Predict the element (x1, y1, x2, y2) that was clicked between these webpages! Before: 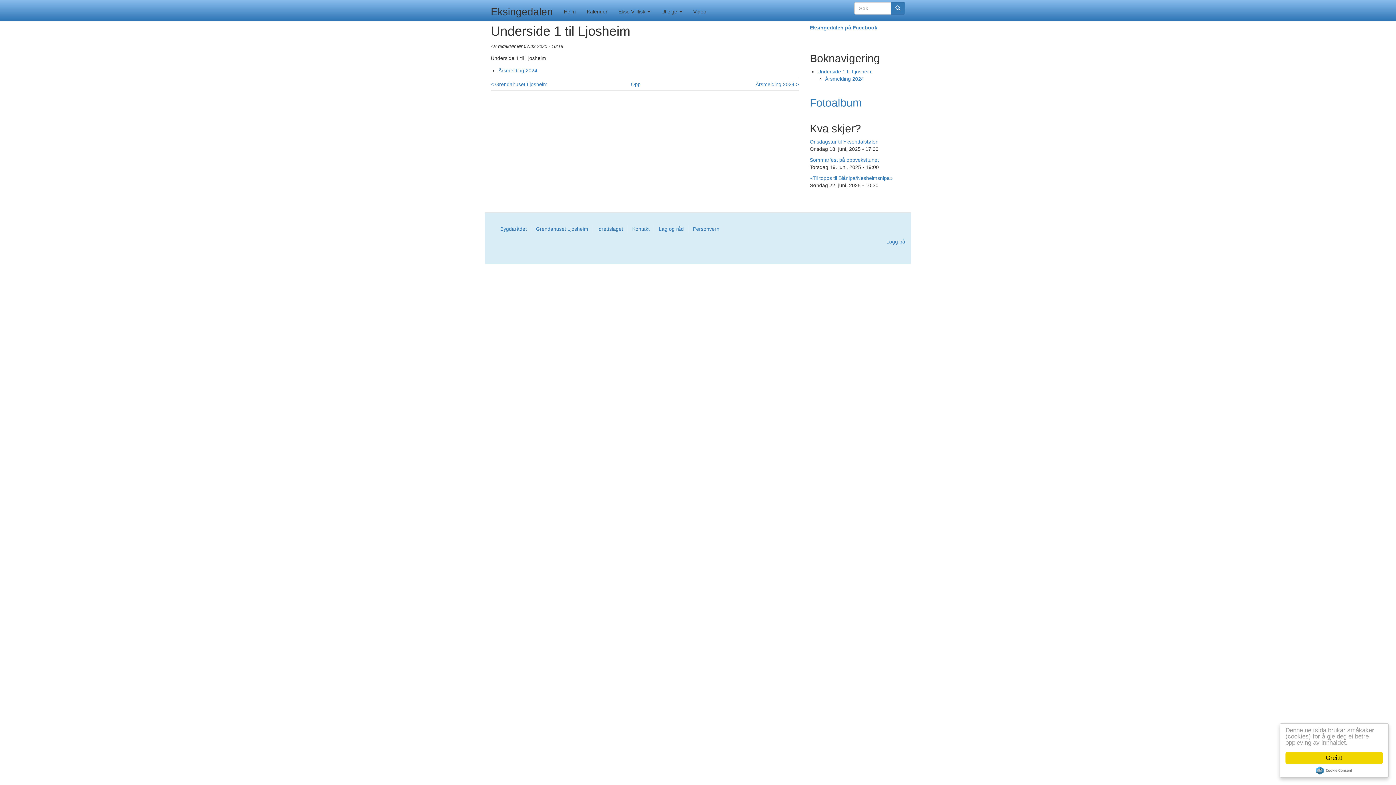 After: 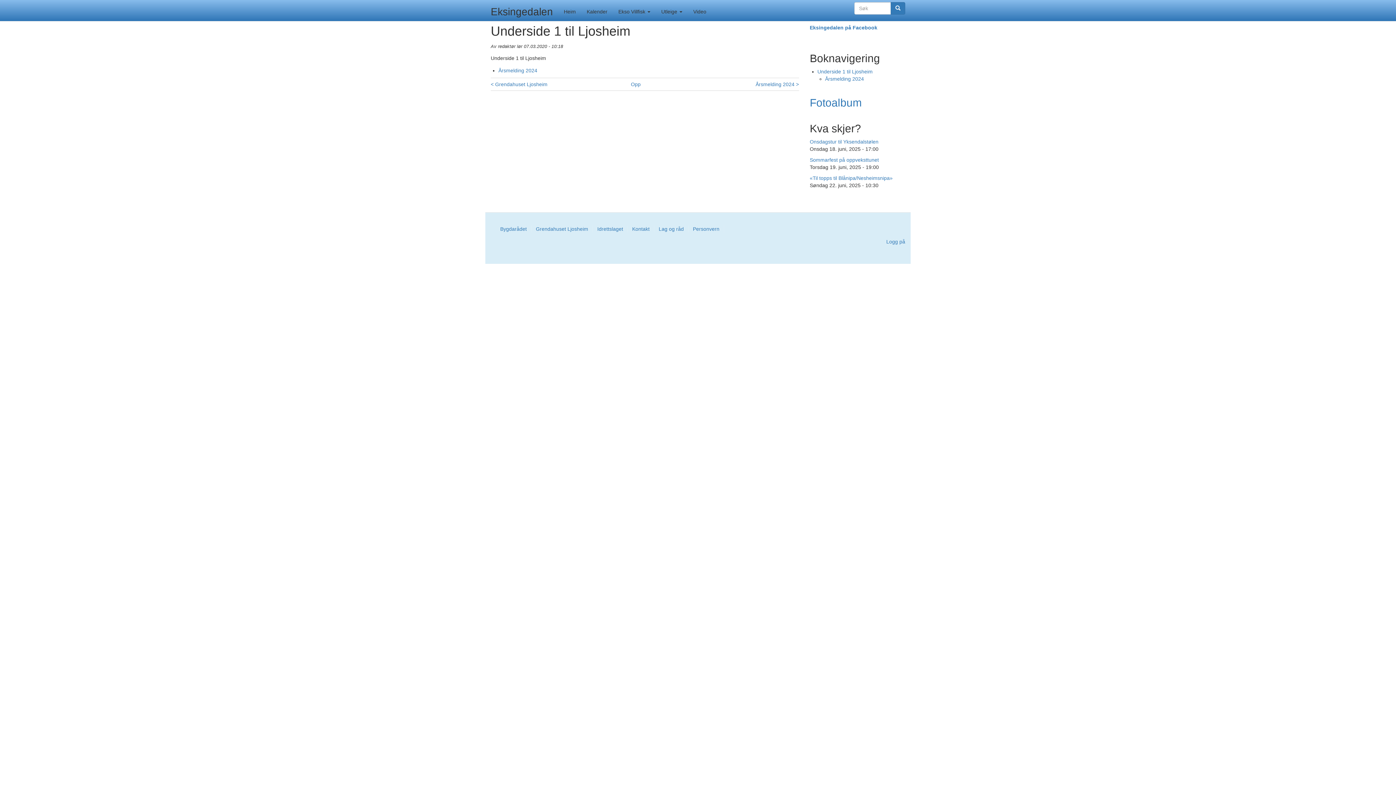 Action: label: Greitt! bbox: (1285, 752, 1383, 764)